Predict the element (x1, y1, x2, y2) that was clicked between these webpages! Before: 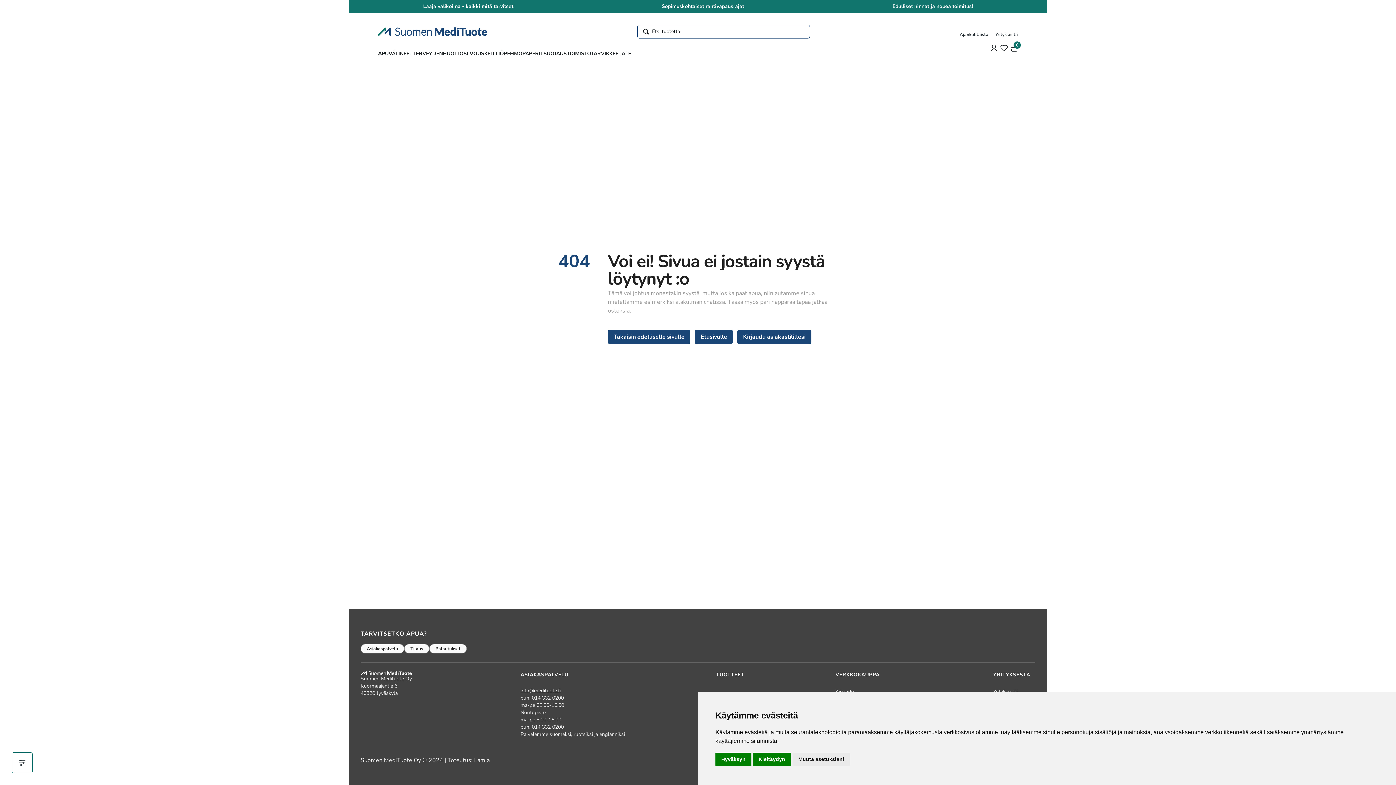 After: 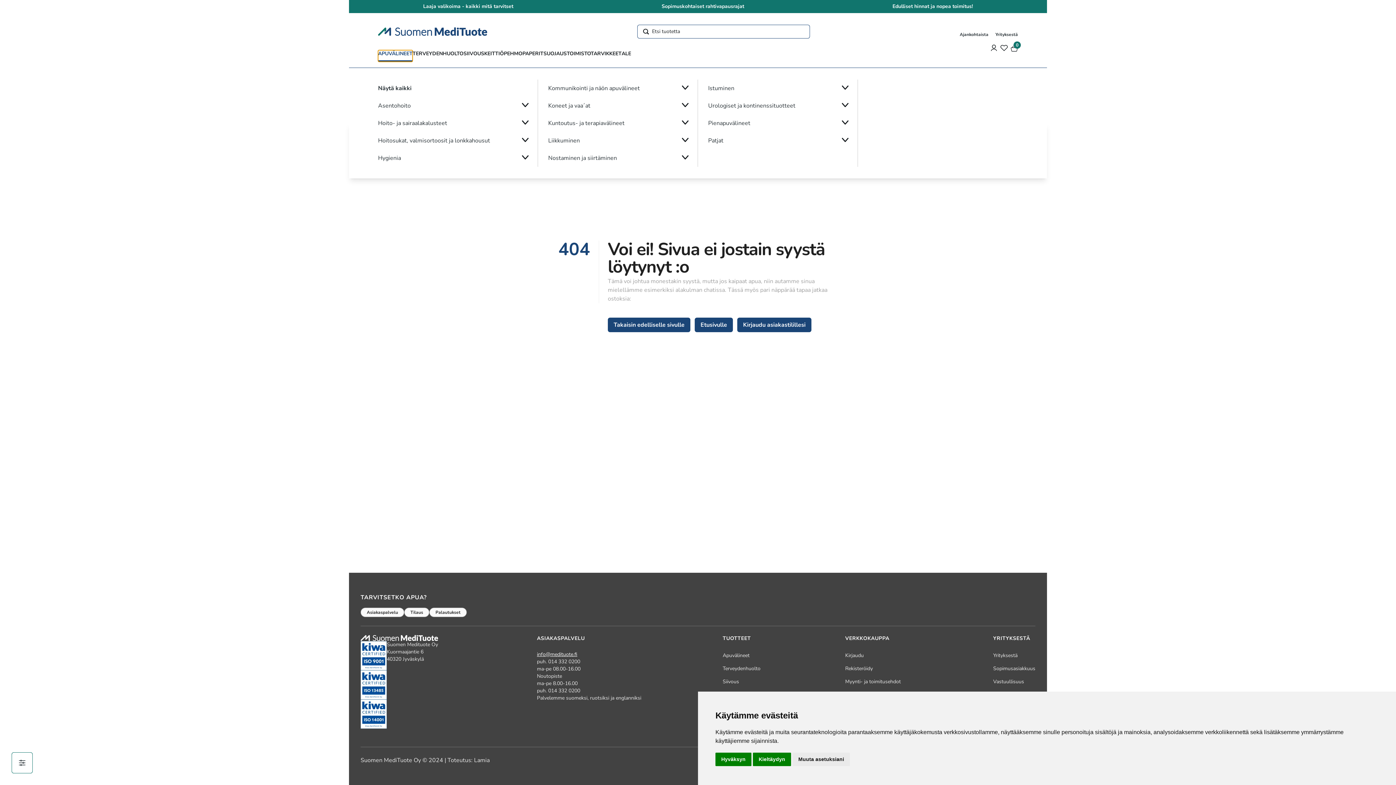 Action: bbox: (378, 50, 412, 61) label: APUVÄLINEET